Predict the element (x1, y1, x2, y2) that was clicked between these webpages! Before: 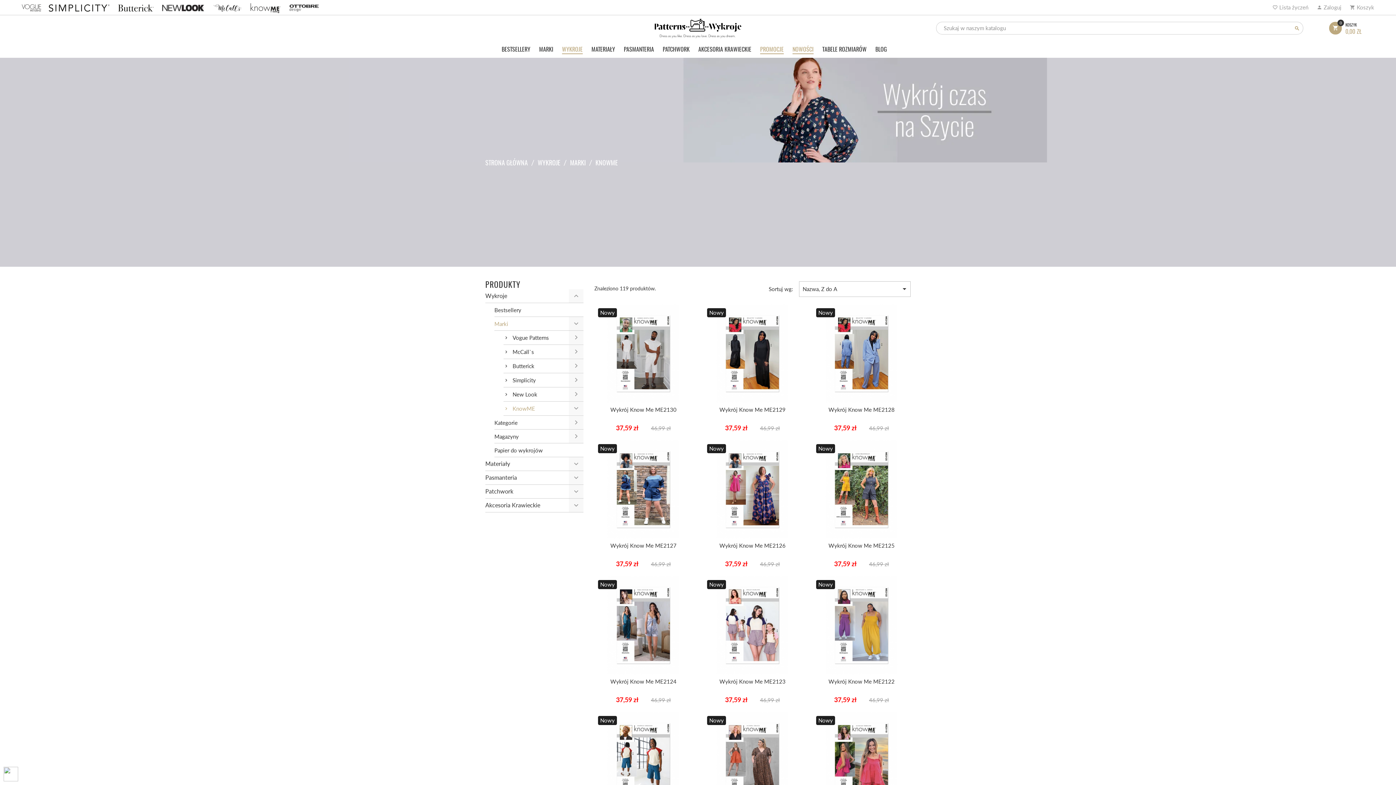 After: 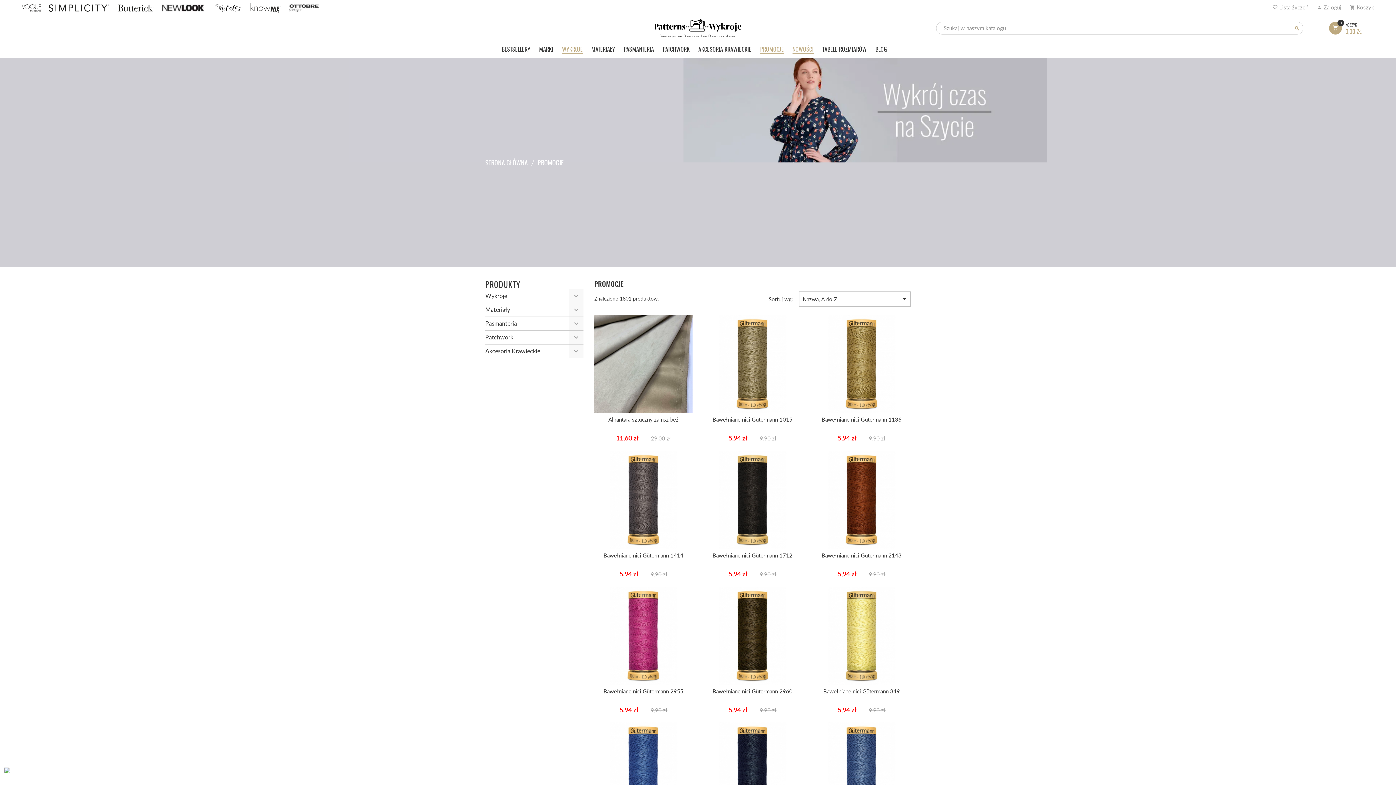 Action: label: PROMOCJE bbox: (760, 45, 791, 54)